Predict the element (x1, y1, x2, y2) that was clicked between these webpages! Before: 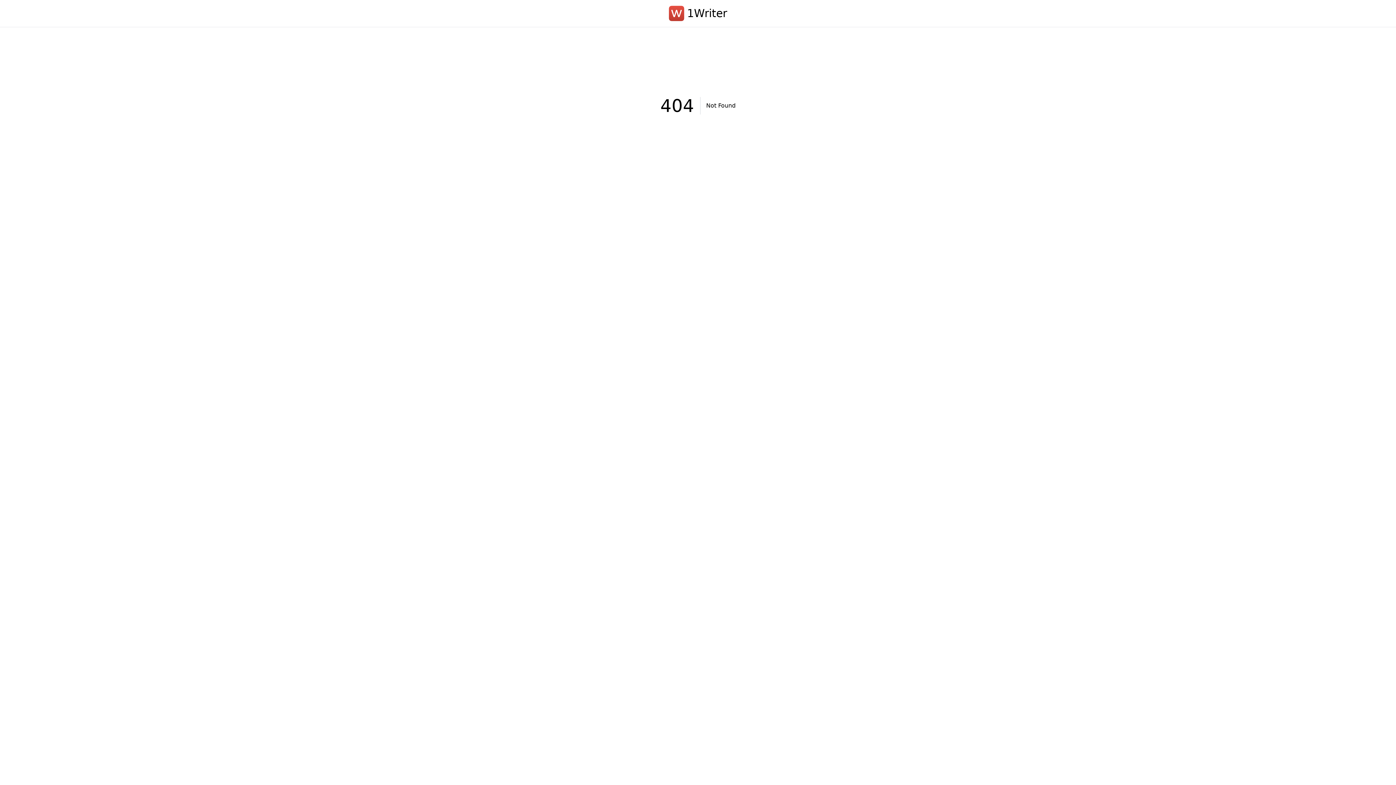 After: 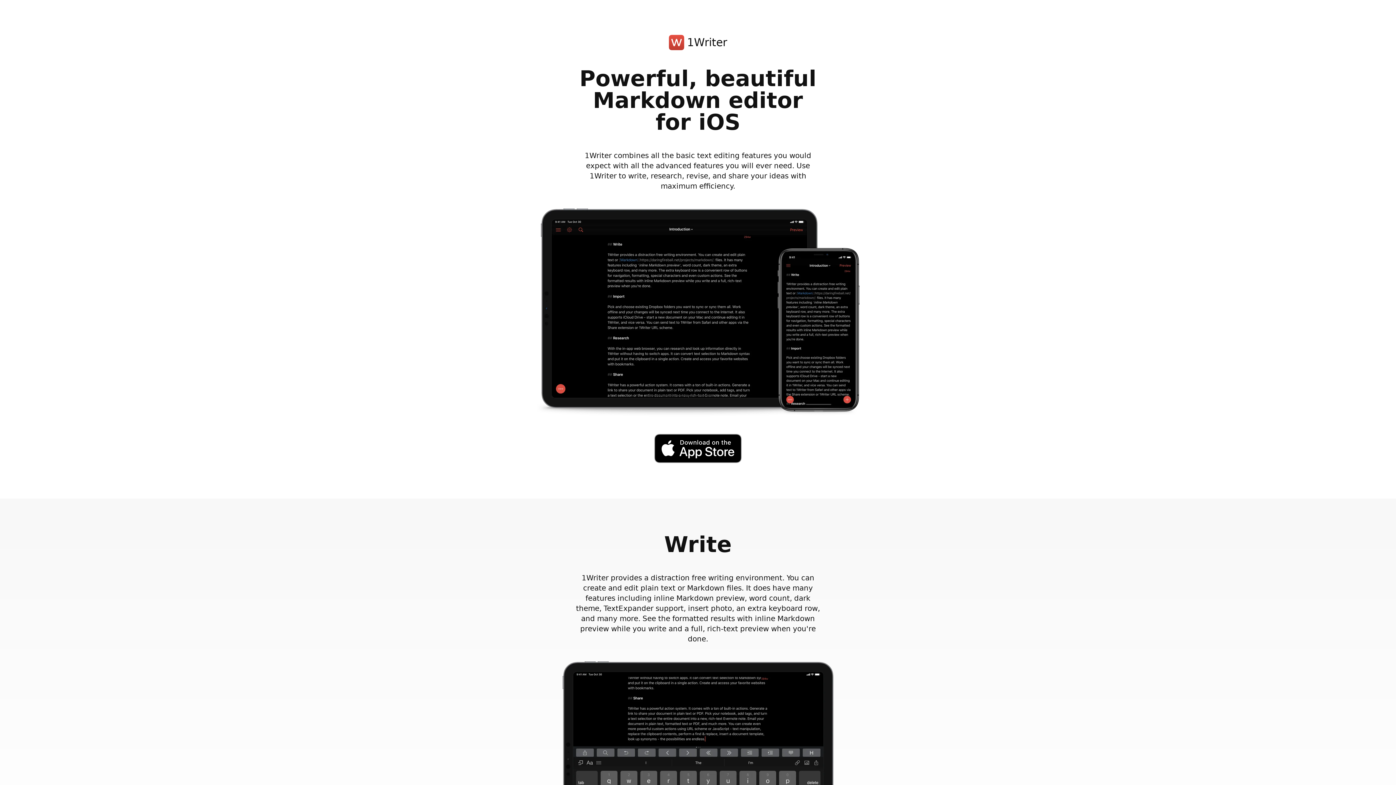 Action: bbox: (669, 5, 727, 21) label: 1Writer